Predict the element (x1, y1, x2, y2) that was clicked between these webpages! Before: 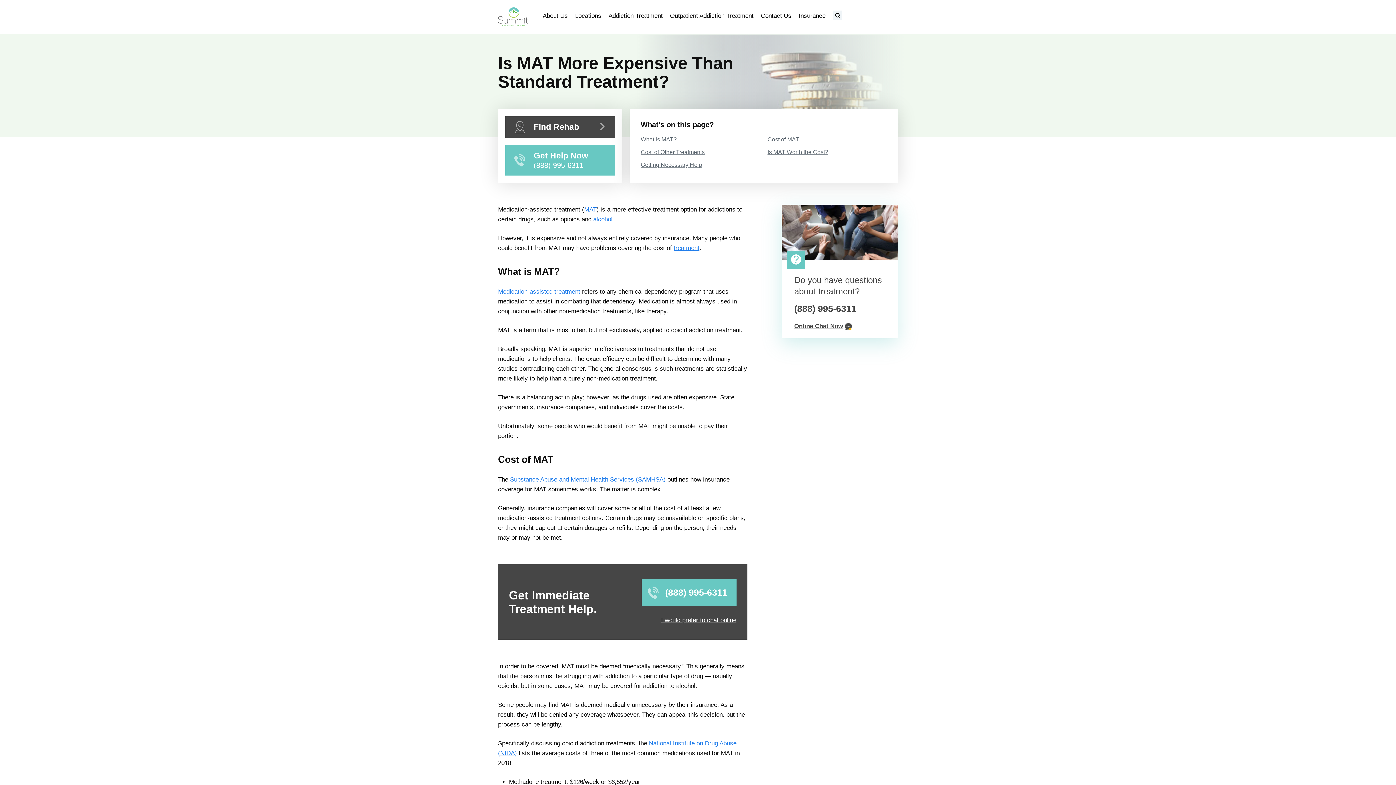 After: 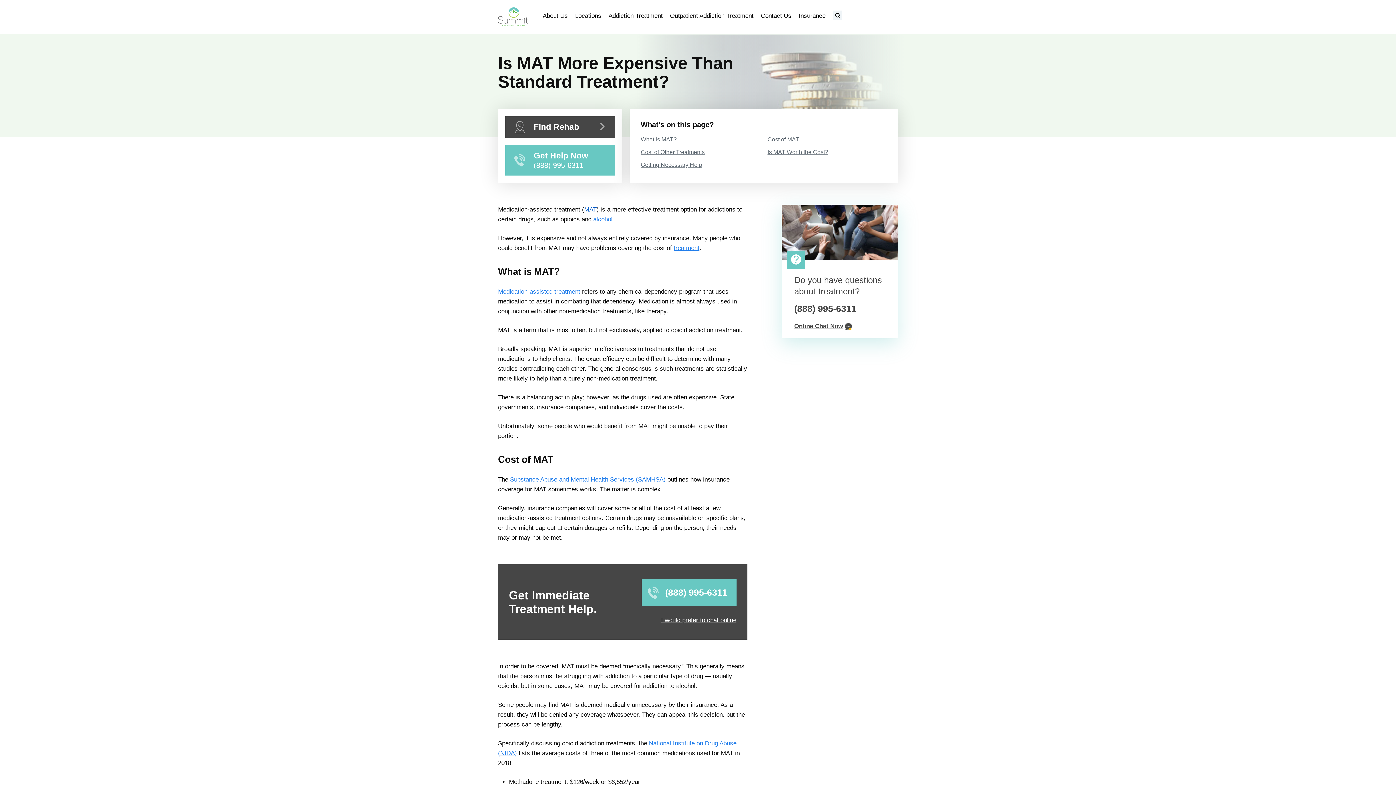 Action: bbox: (584, 206, 596, 213) label: MAT